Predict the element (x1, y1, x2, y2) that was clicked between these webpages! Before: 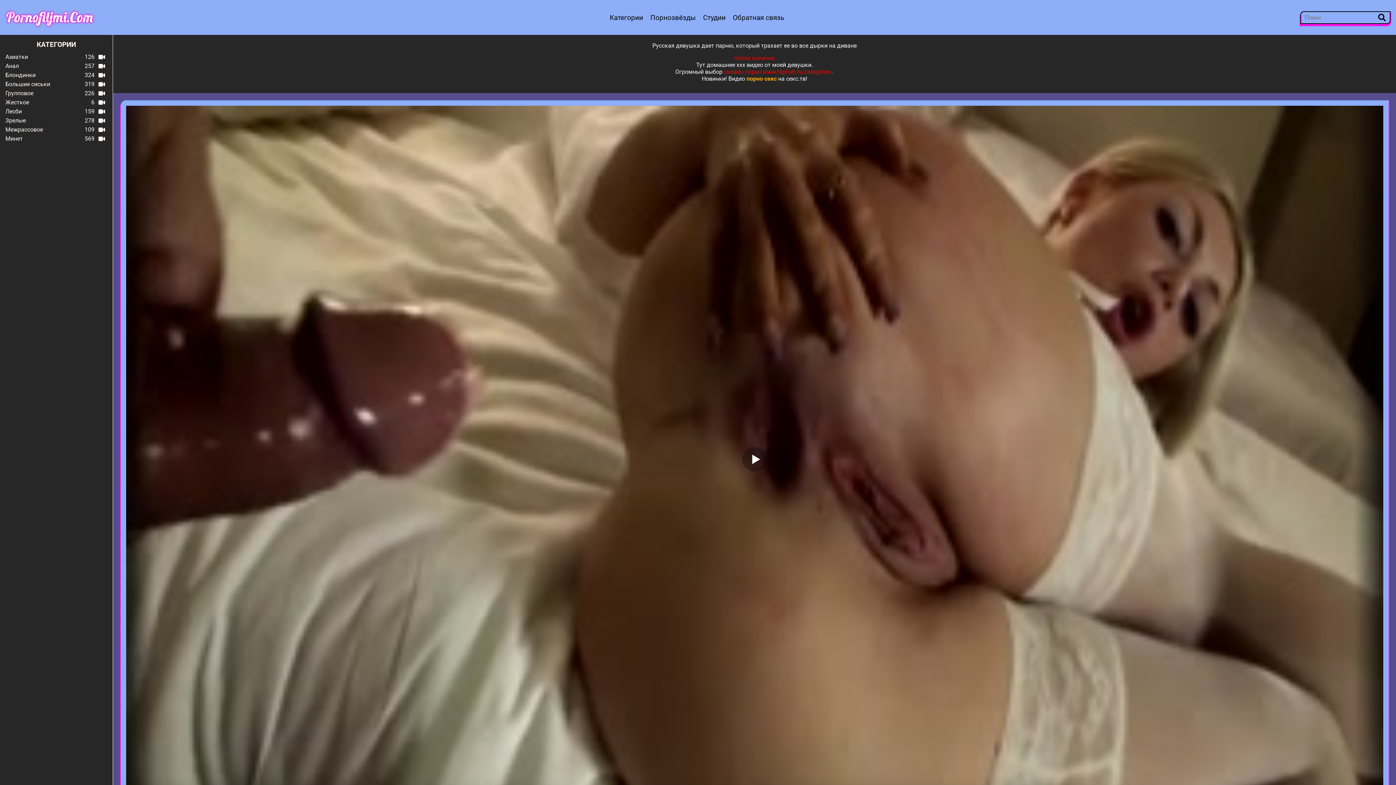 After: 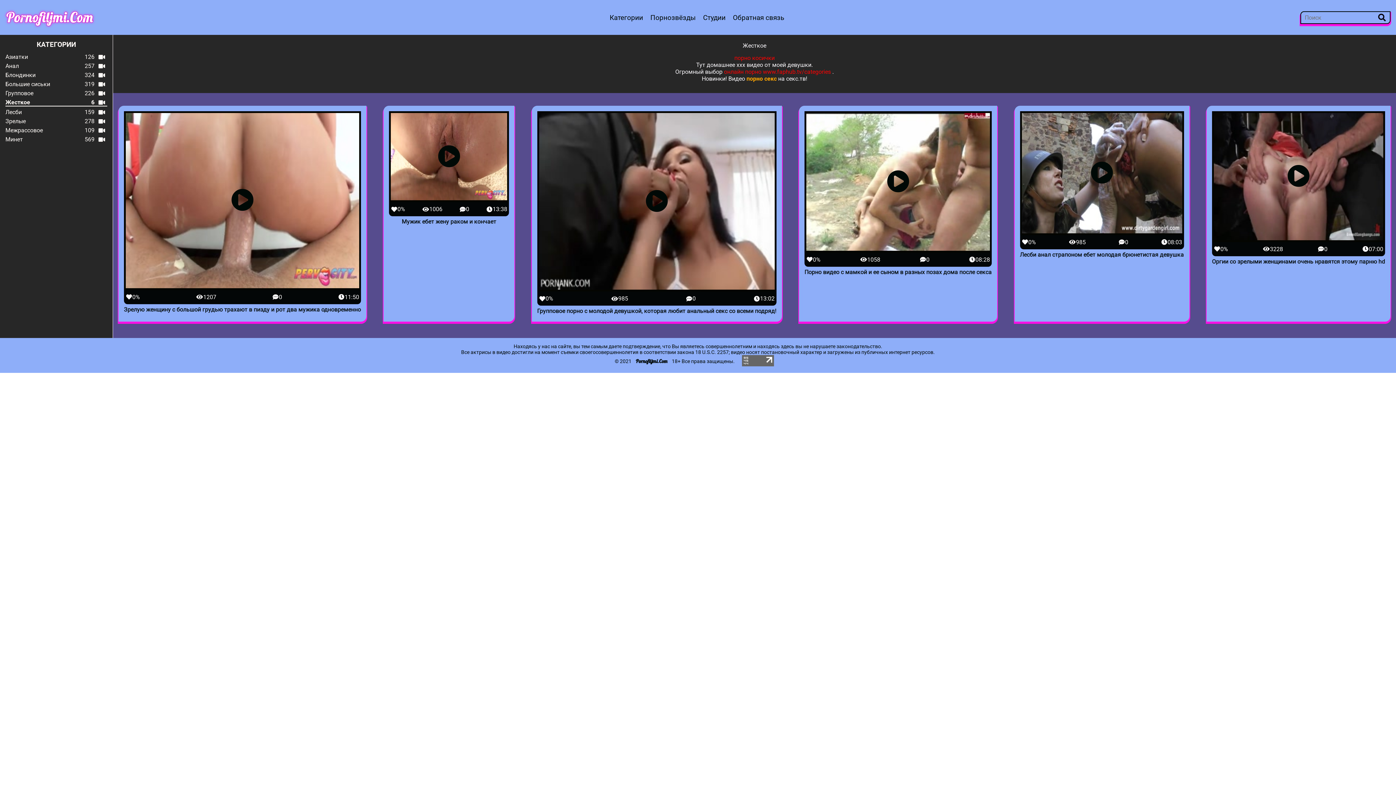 Action: bbox: (5, 98, 107, 105) label: Жесткое
6